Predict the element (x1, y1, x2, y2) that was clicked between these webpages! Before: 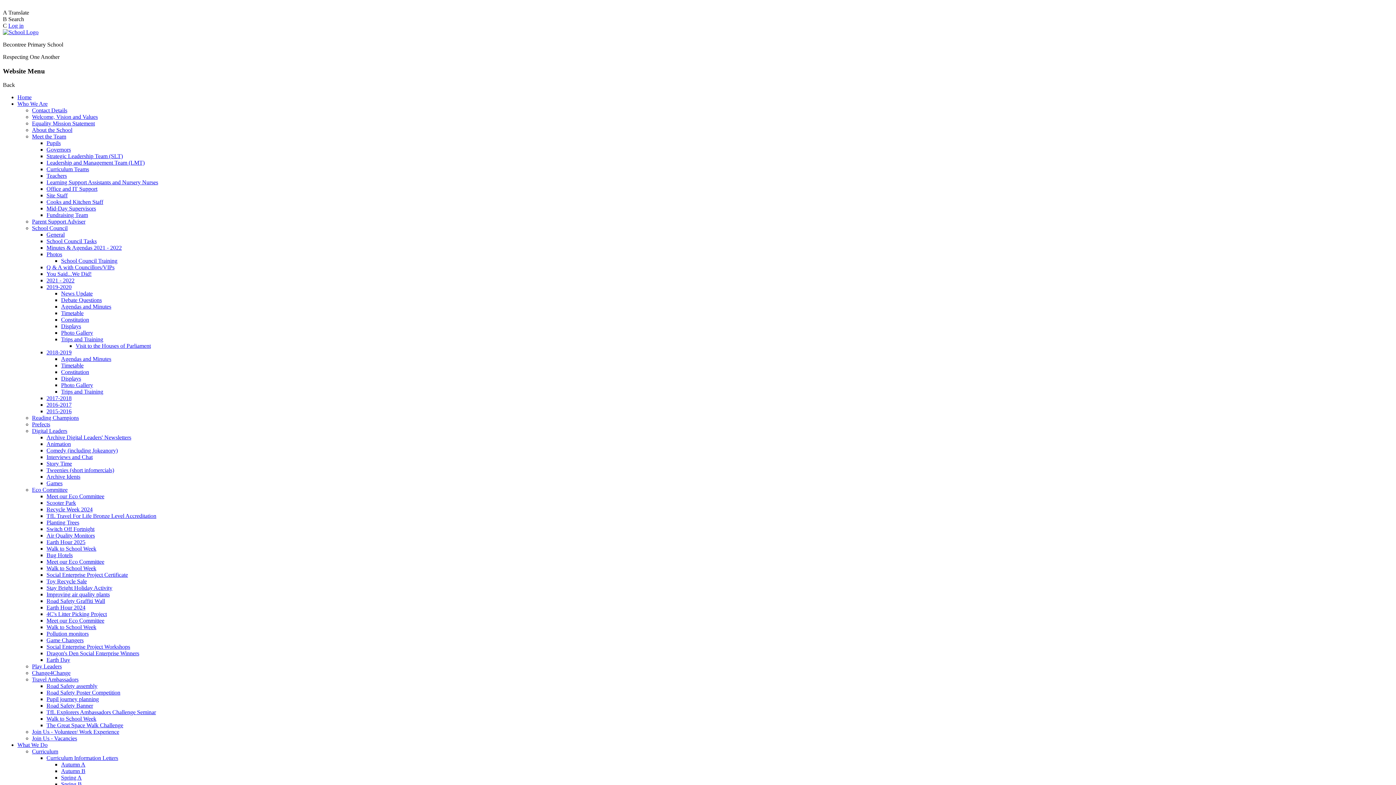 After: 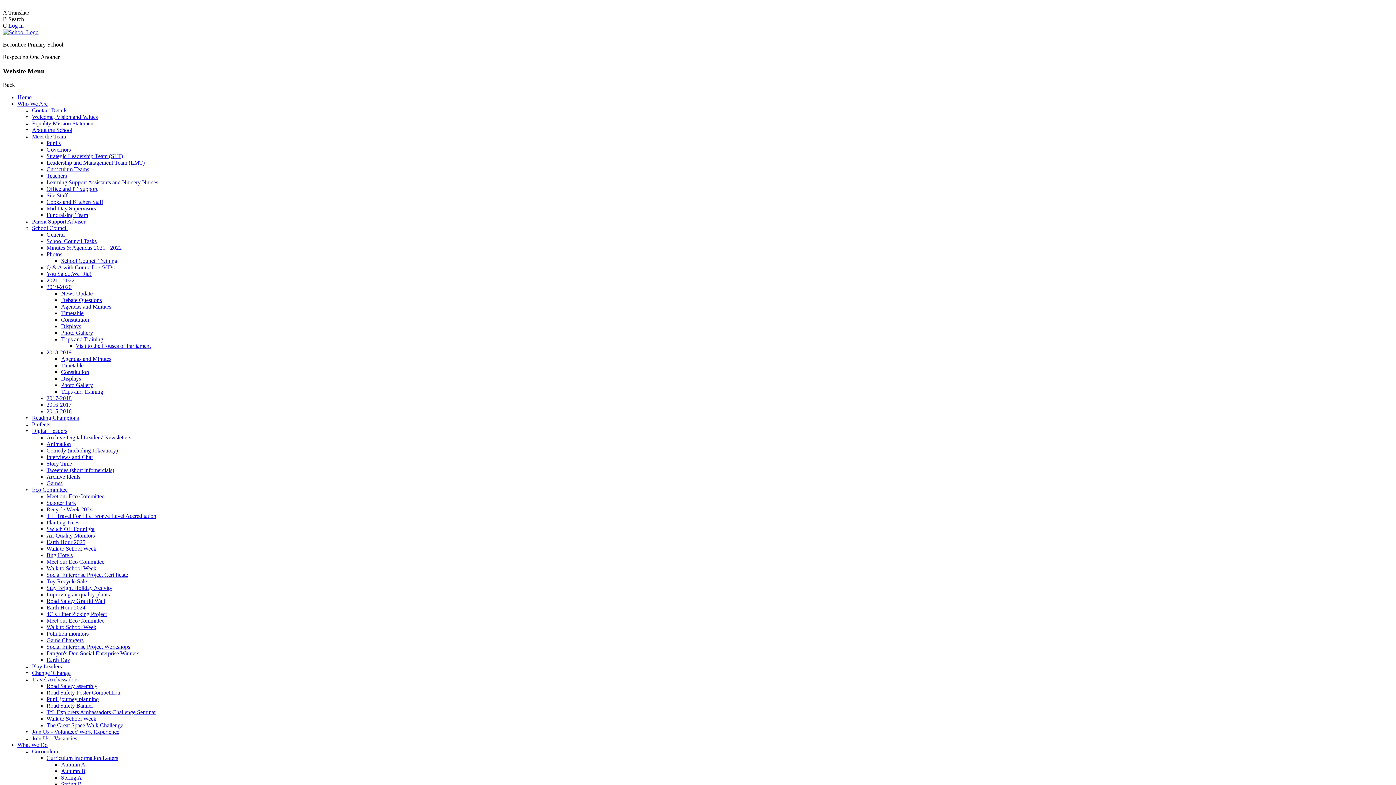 Action: label: News Update bbox: (61, 290, 92, 296)